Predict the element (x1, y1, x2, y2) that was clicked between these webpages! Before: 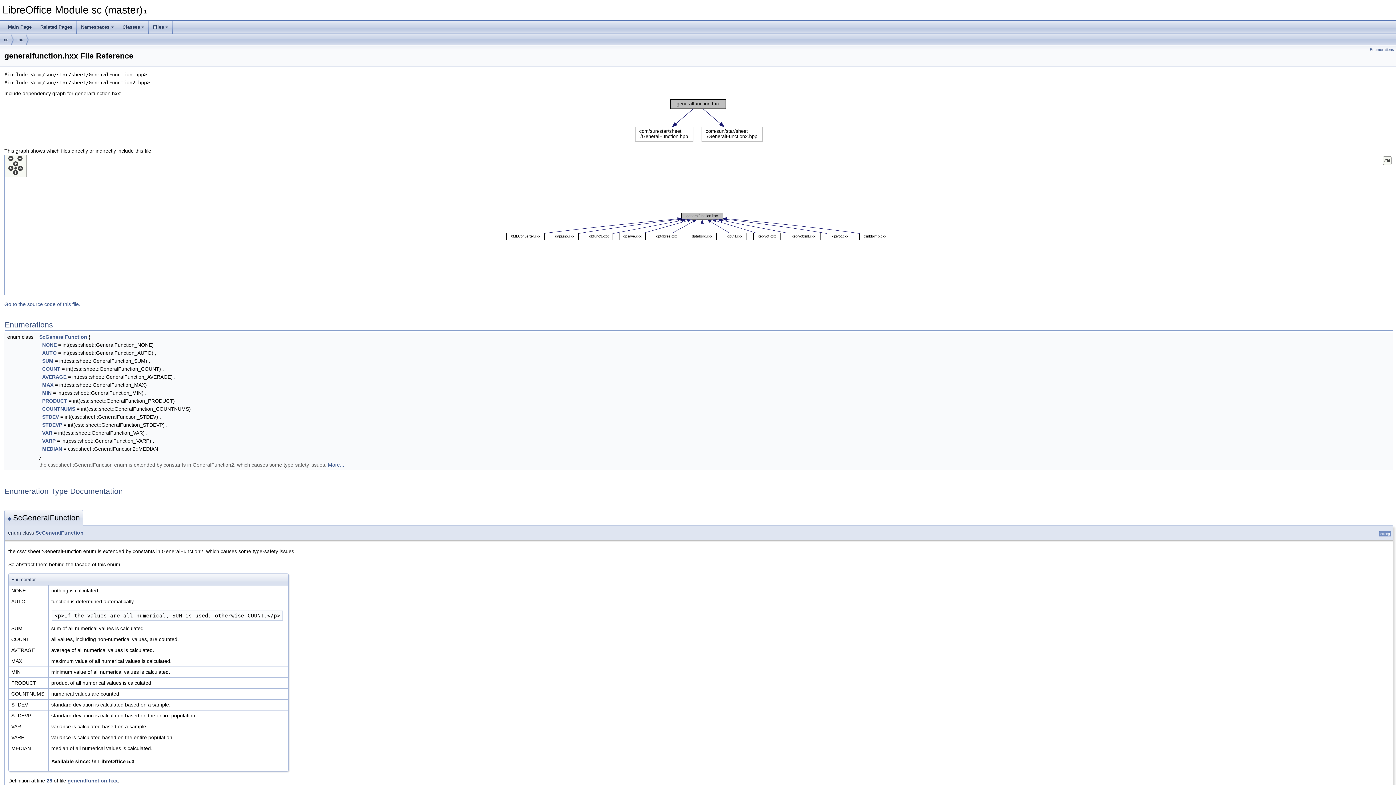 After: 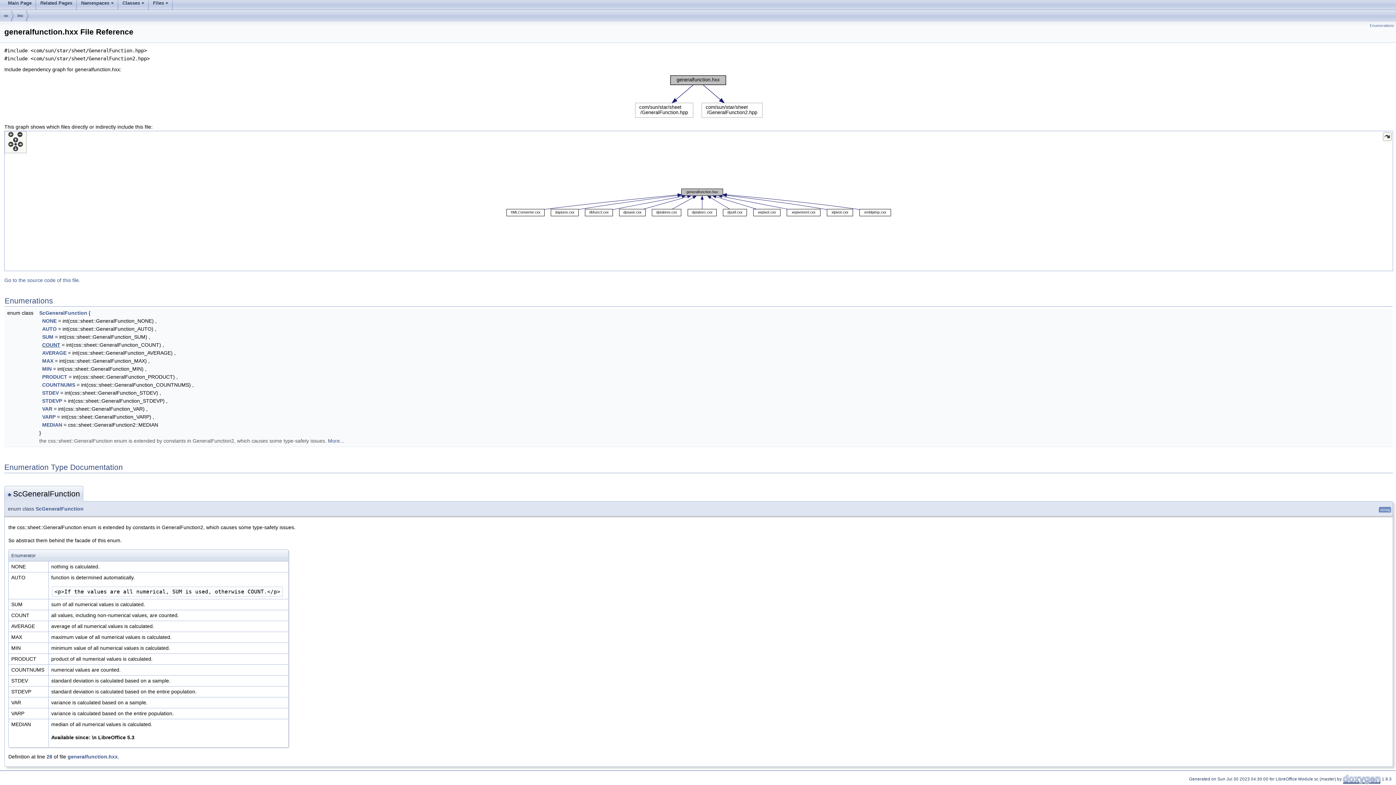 Action: label: NONE bbox: (42, 342, 56, 348)